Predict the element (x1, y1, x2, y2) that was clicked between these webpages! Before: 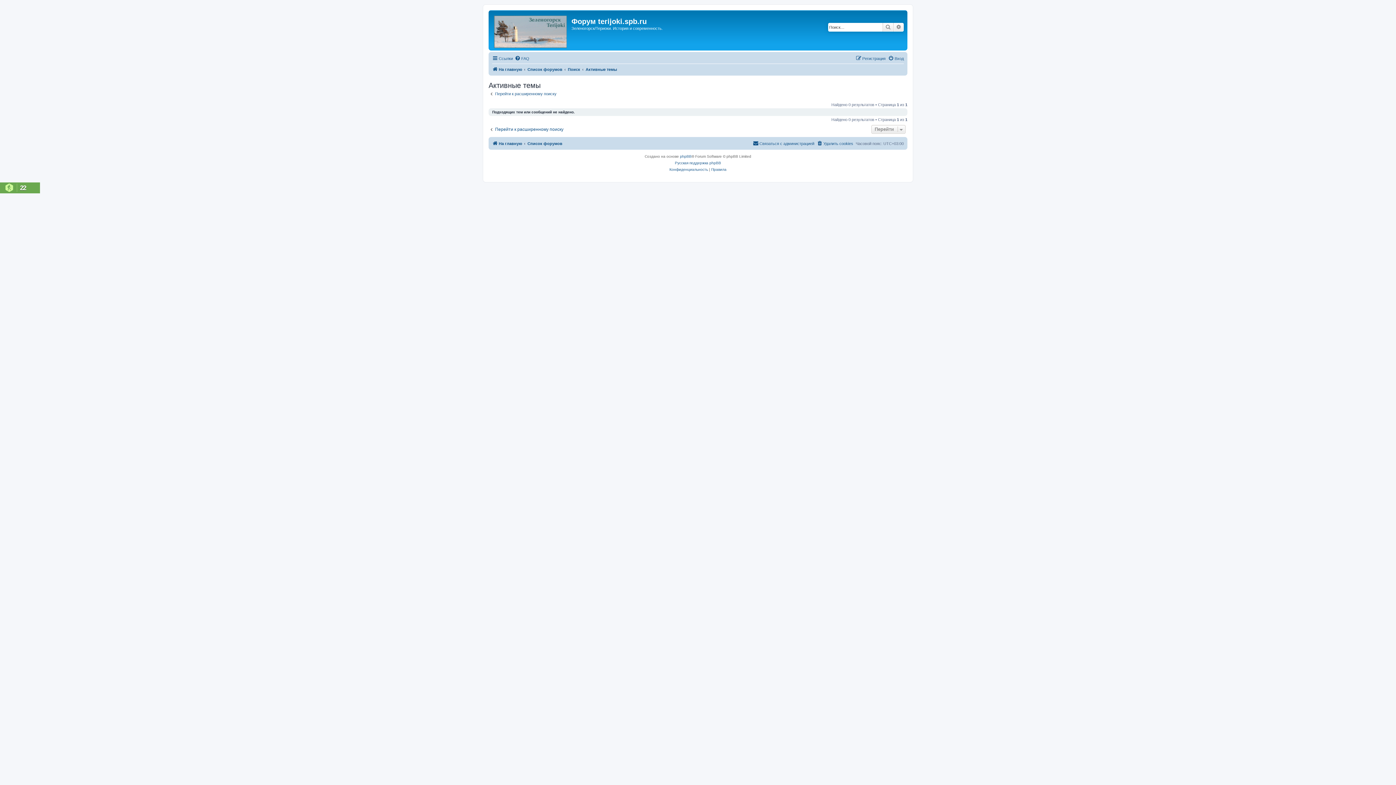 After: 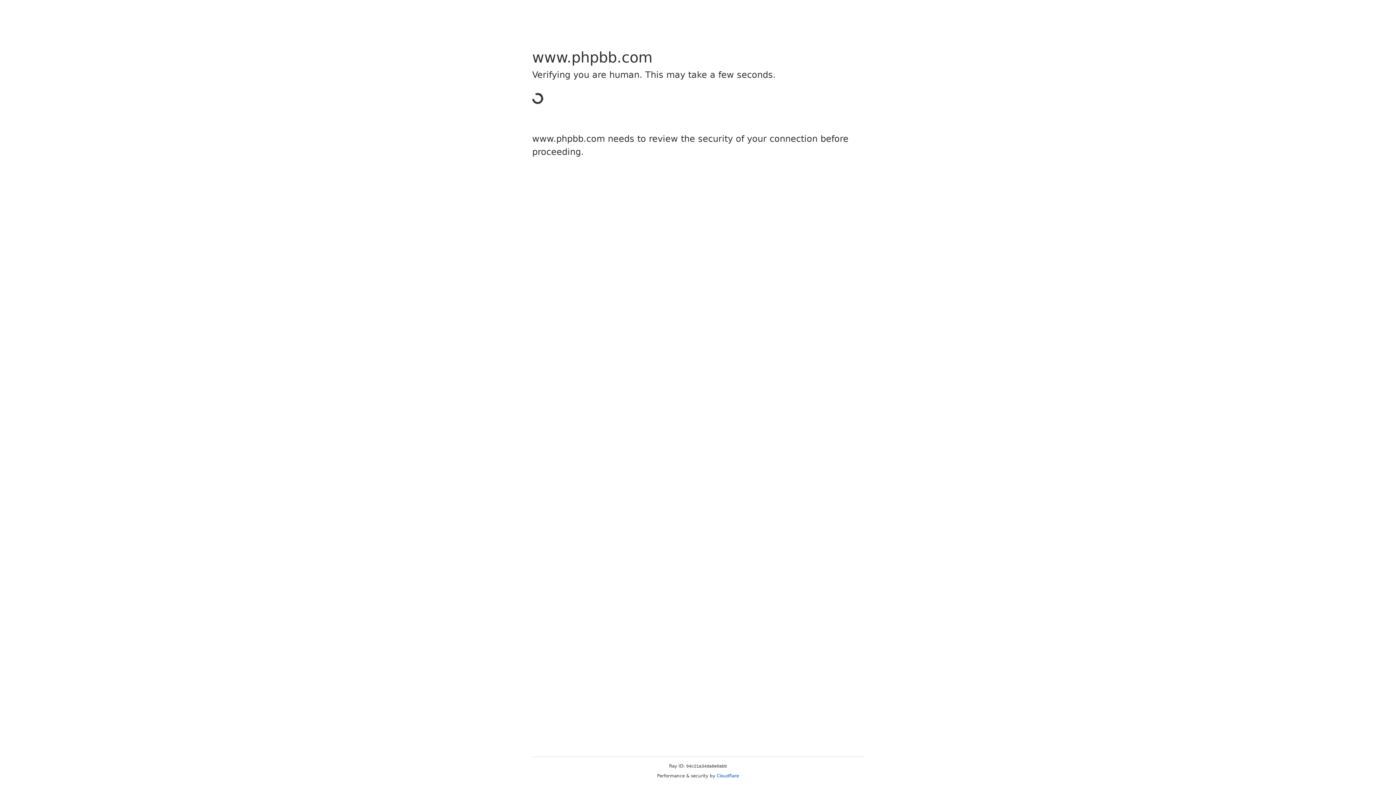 Action: bbox: (680, 153, 691, 159) label: phpBB